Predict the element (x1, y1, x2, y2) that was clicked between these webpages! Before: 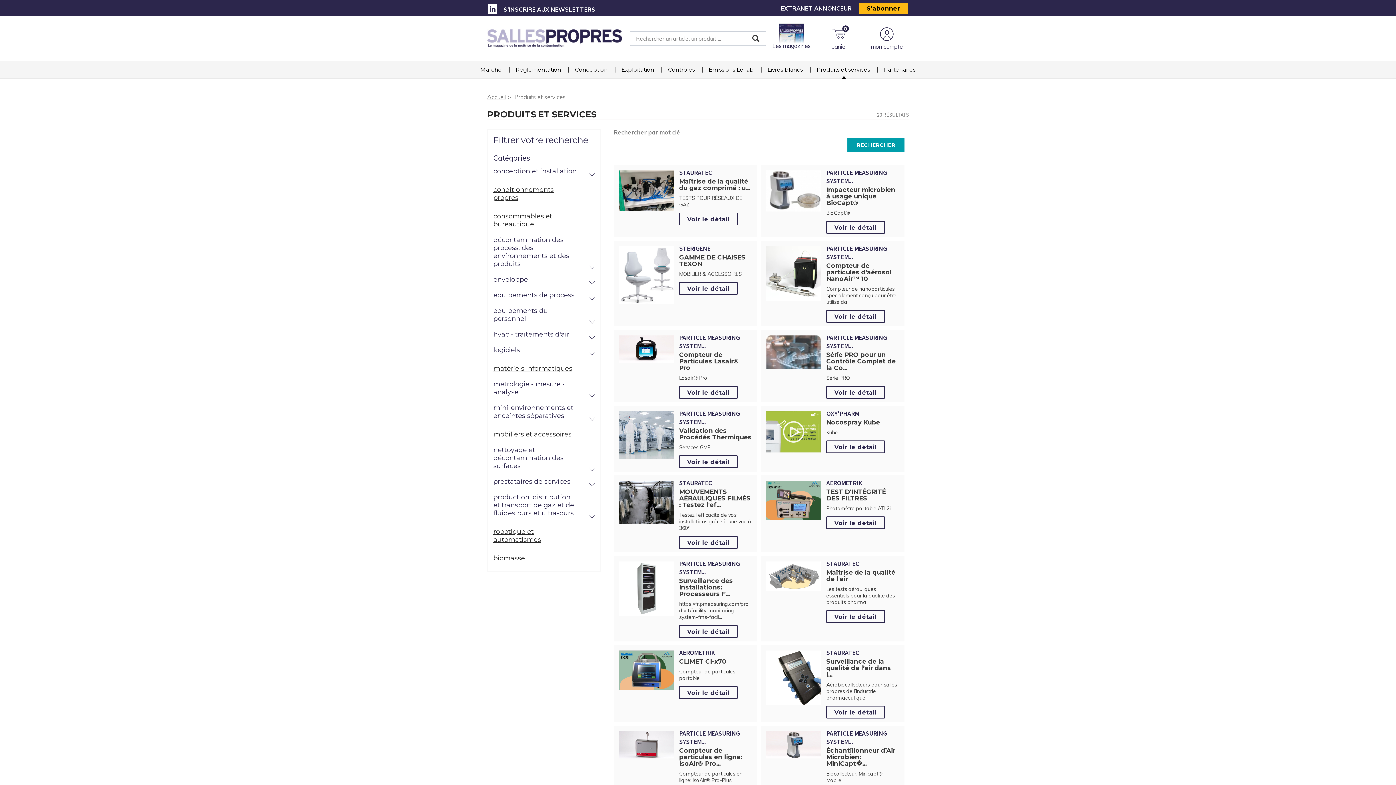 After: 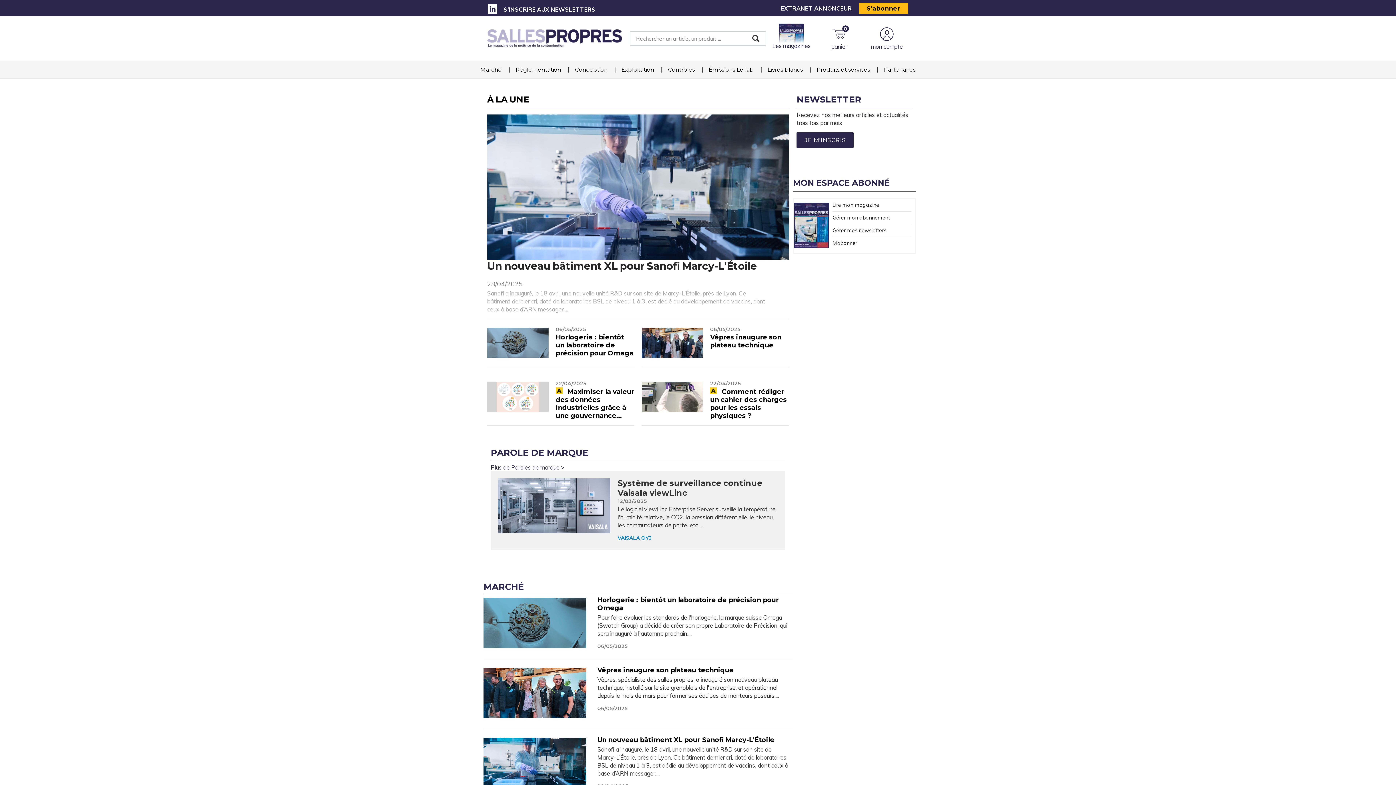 Action: bbox: (487, 29, 623, 47)